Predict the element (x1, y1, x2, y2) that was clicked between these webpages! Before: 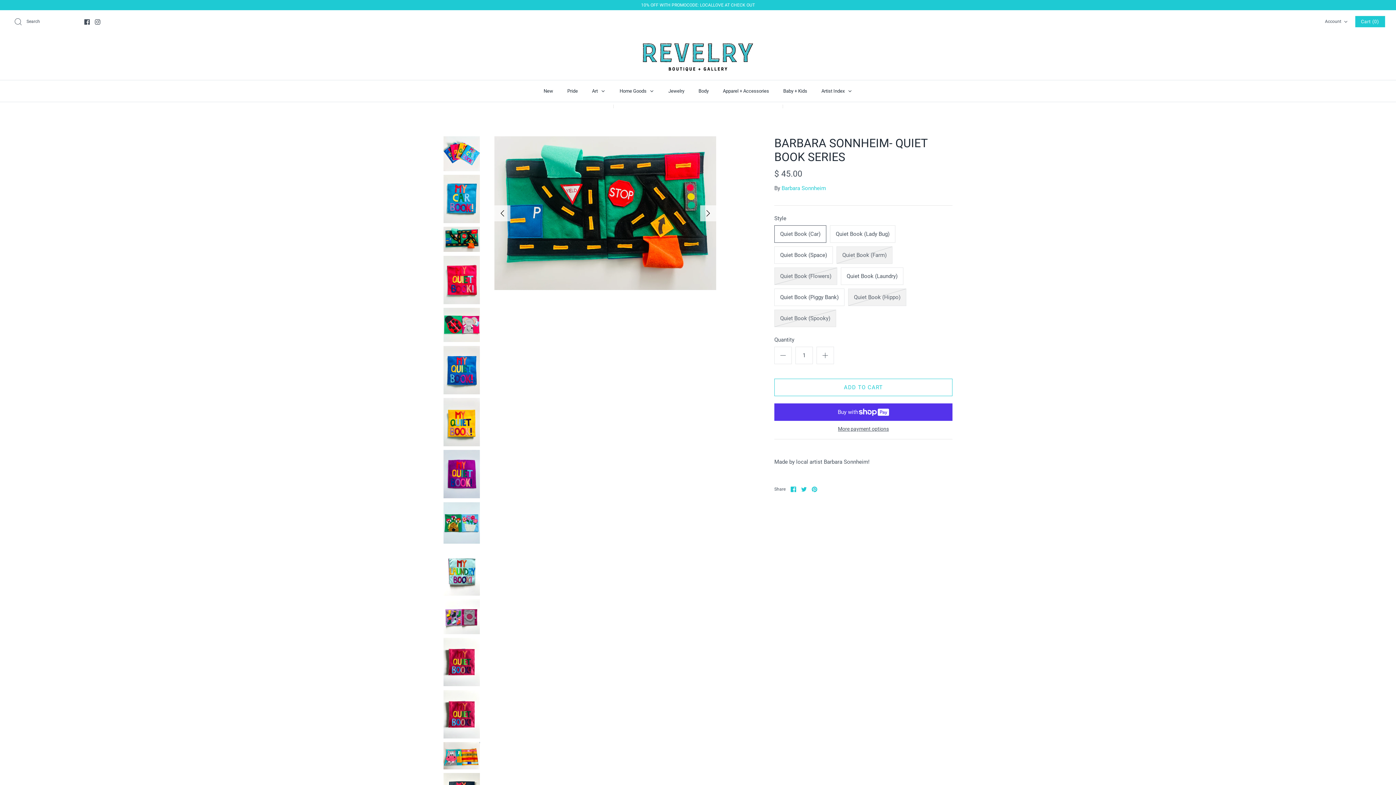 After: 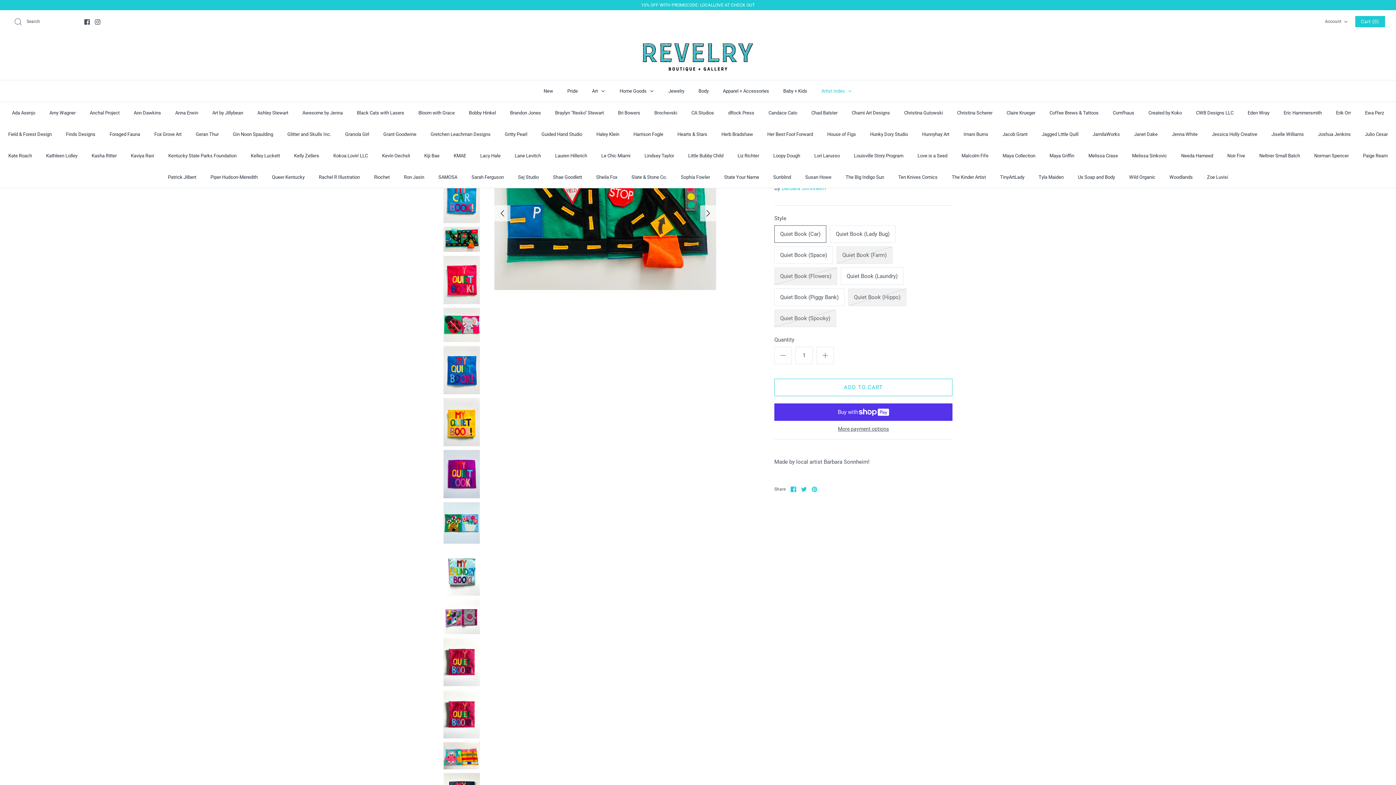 Action: bbox: (815, 80, 859, 101) label: Artist Index 